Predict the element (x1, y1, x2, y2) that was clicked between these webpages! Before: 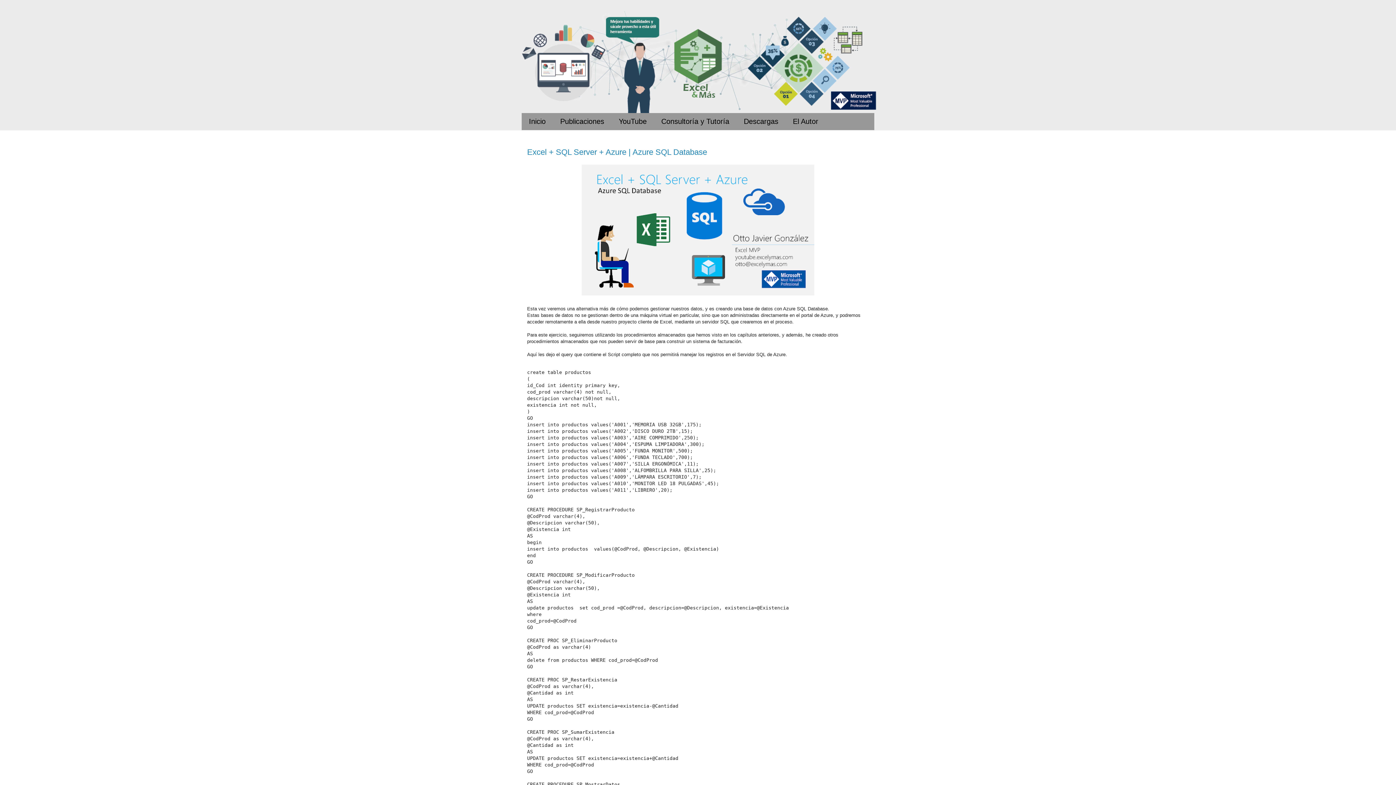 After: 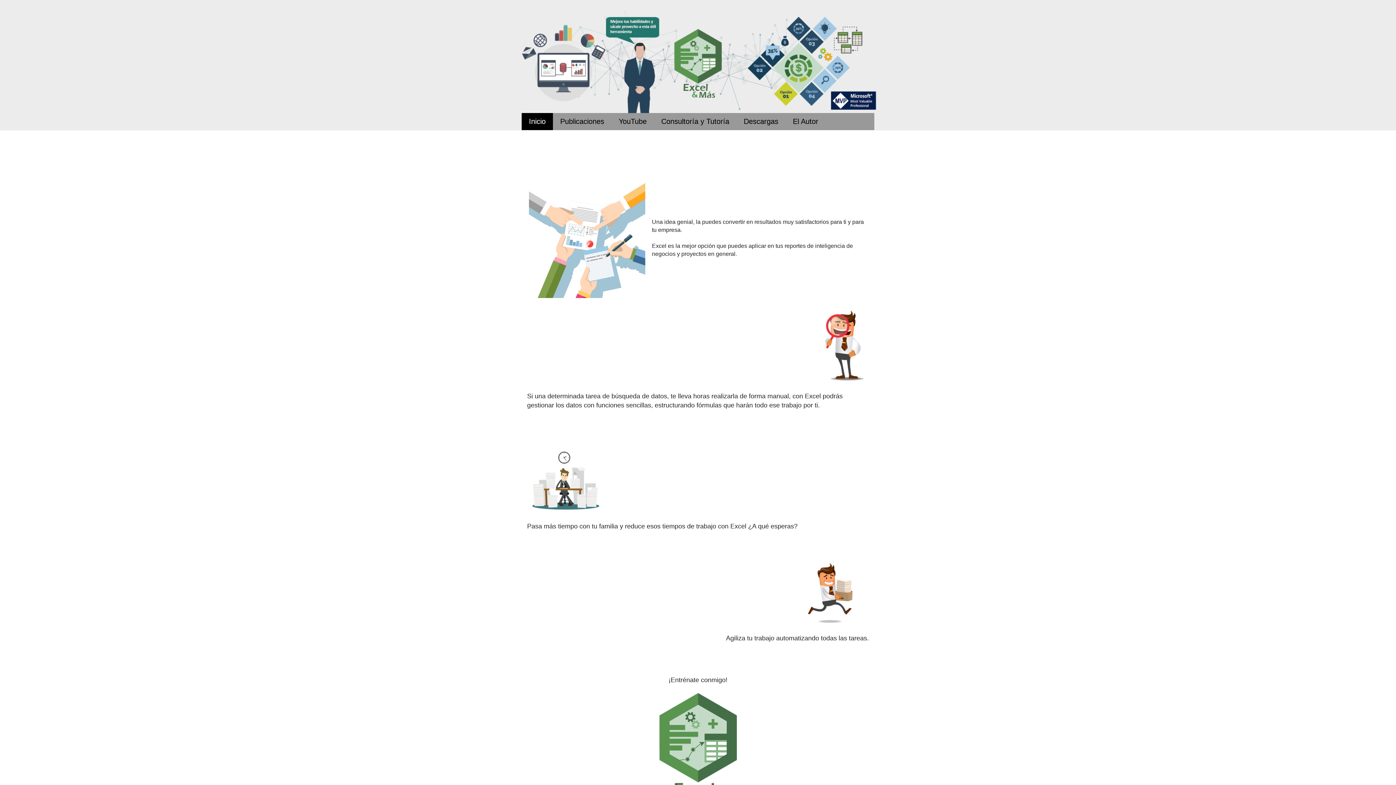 Action: bbox: (521, 113, 553, 130) label: Inicio